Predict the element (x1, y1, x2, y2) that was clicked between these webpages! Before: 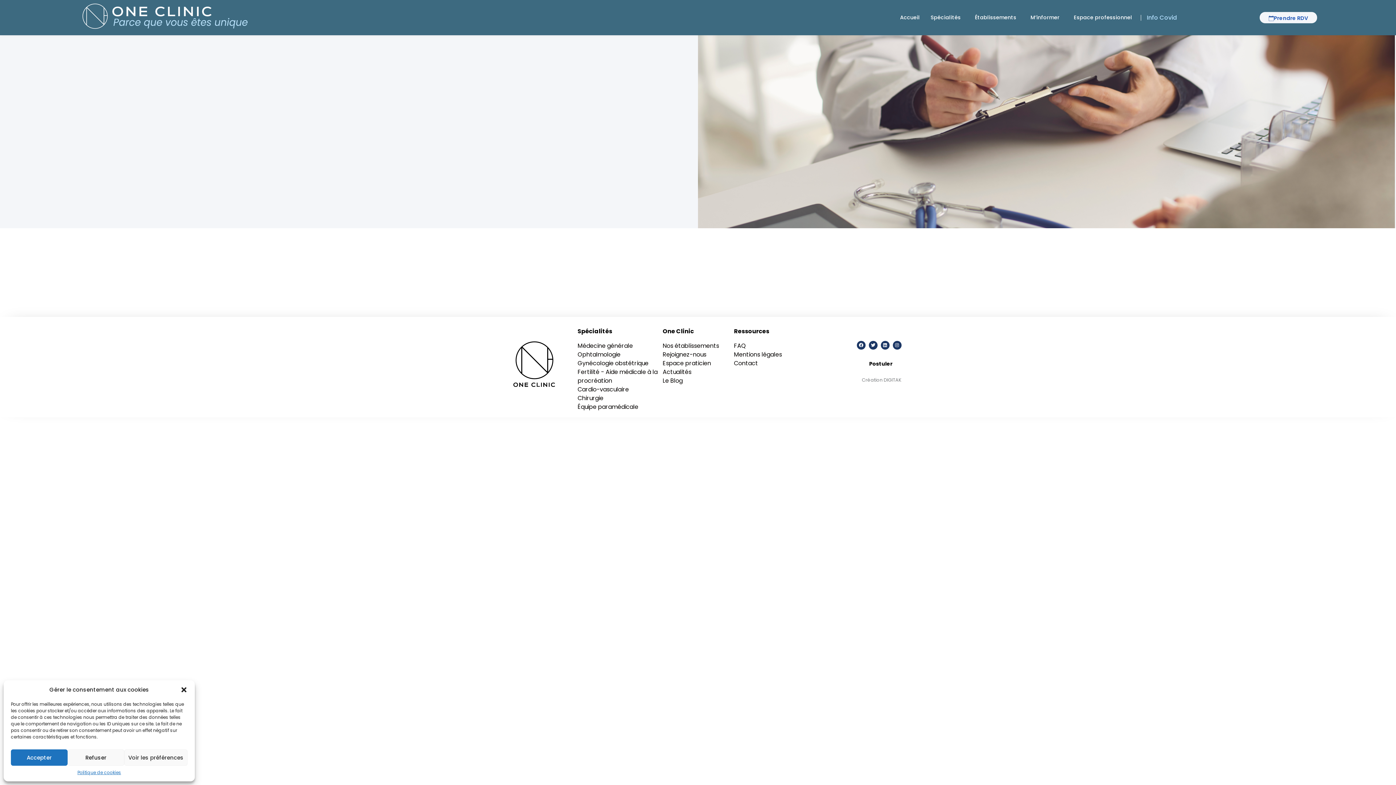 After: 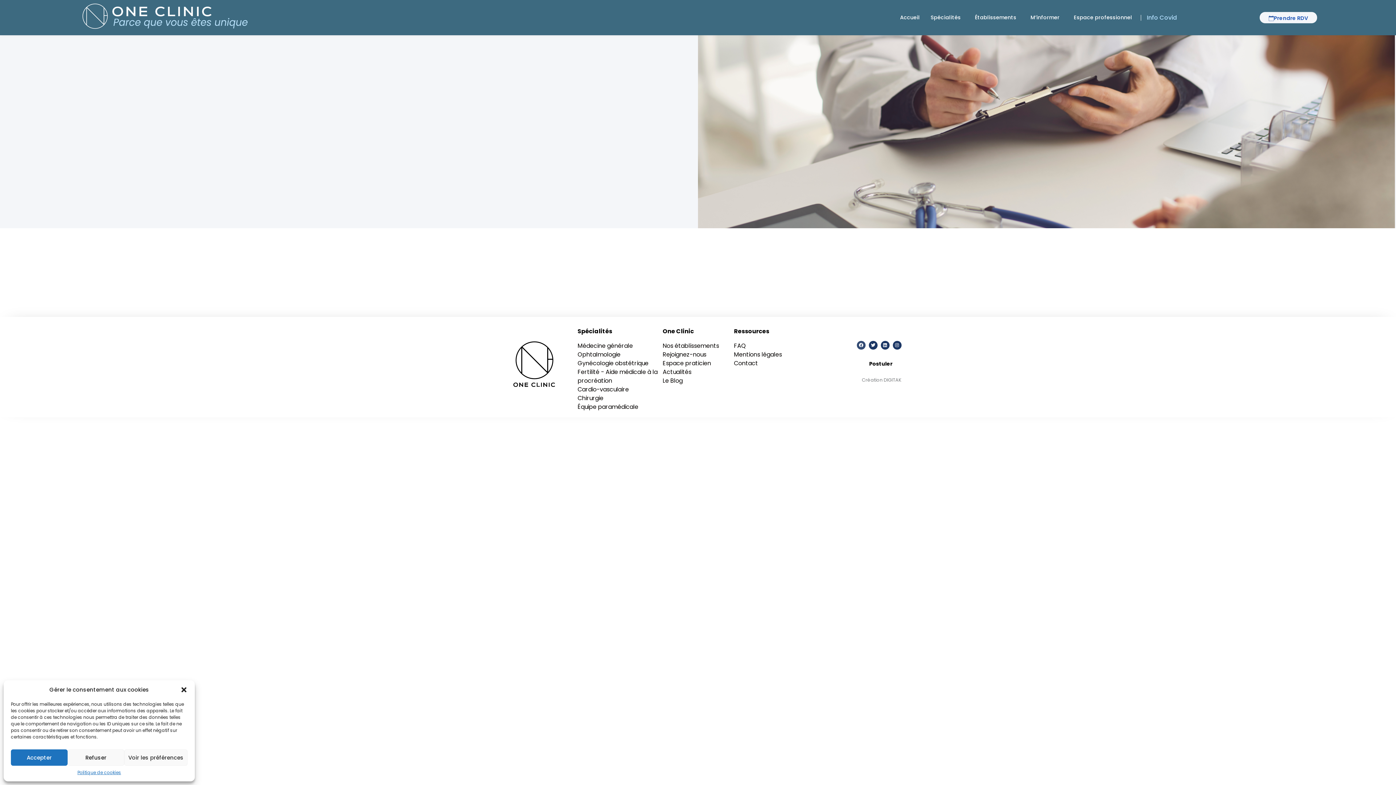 Action: label: Facebook bbox: (857, 340, 865, 349)